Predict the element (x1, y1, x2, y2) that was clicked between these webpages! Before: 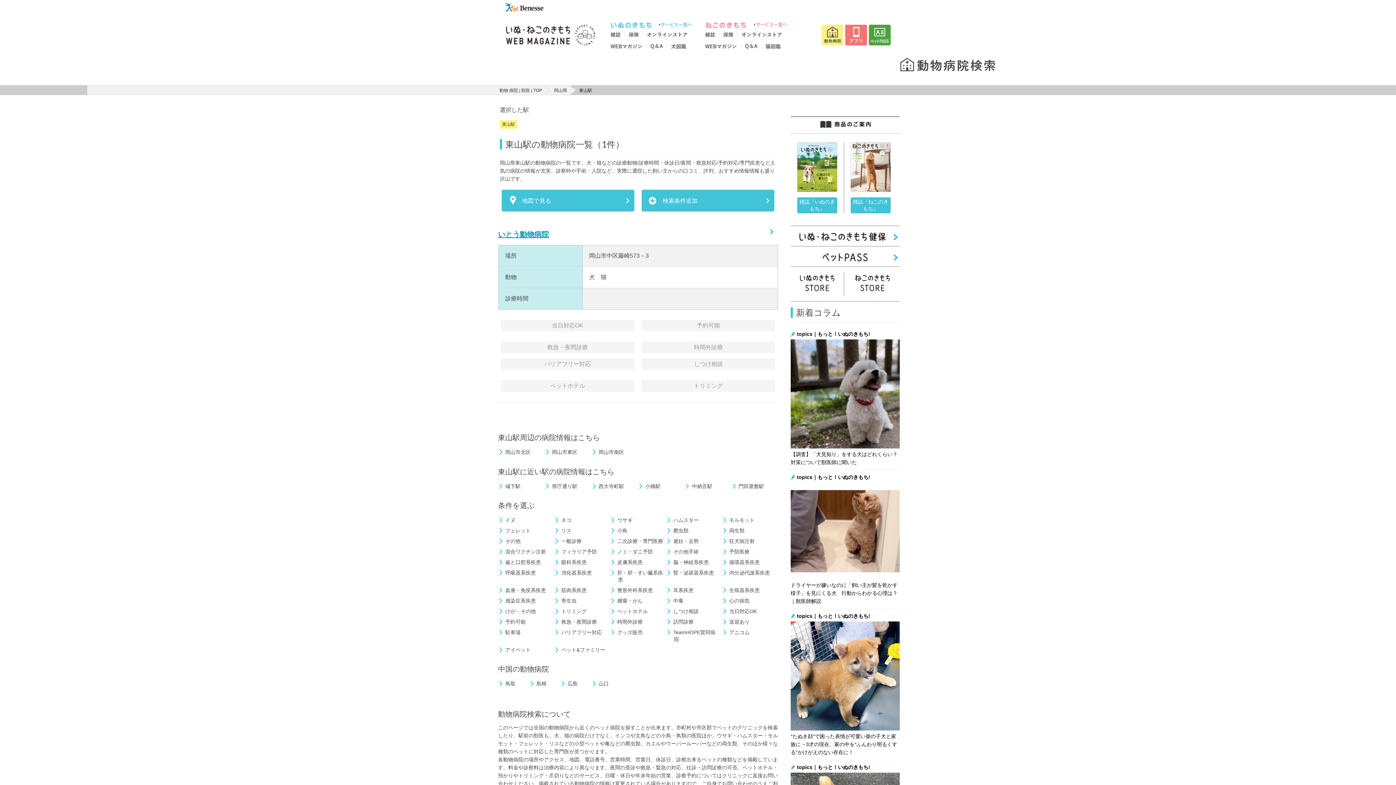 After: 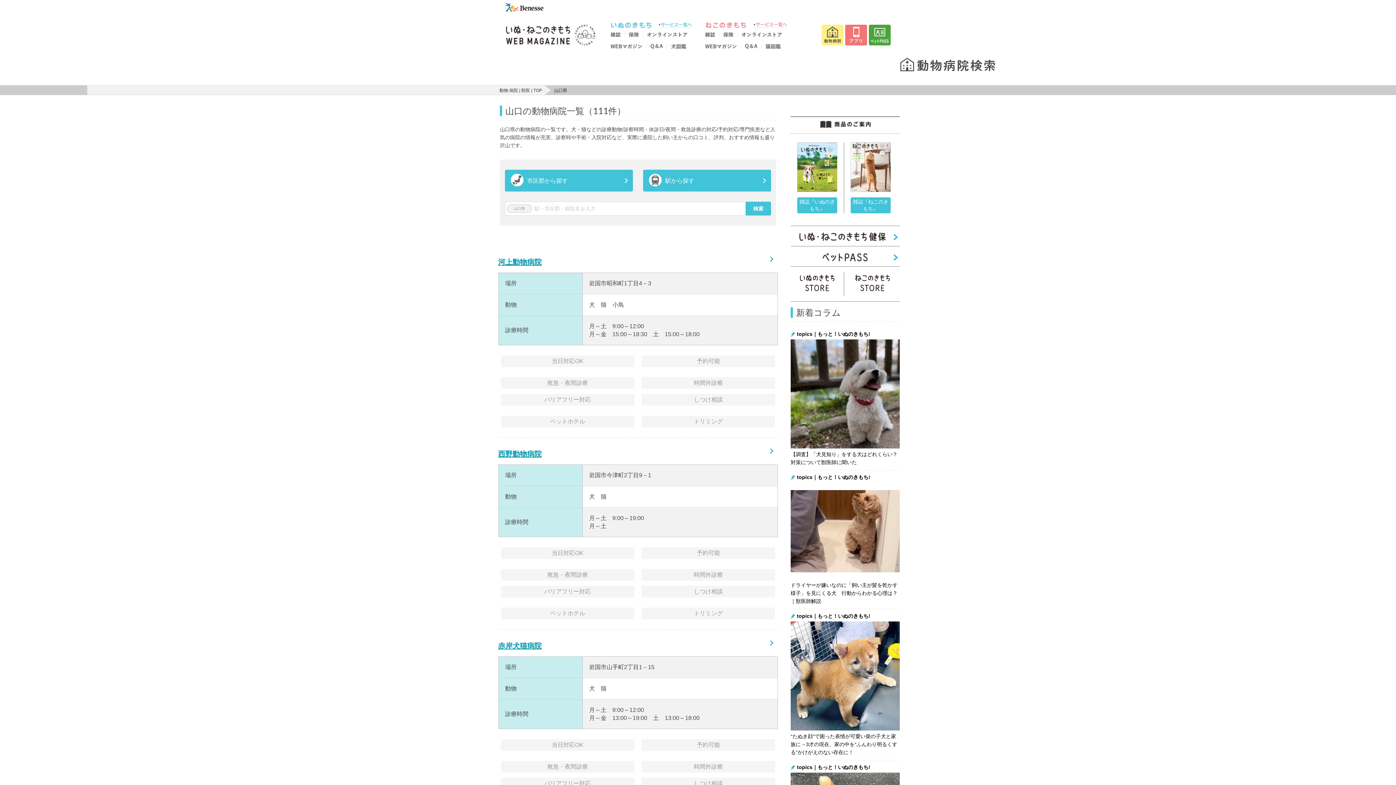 Action: bbox: (591, 680, 608, 687) label: 山口